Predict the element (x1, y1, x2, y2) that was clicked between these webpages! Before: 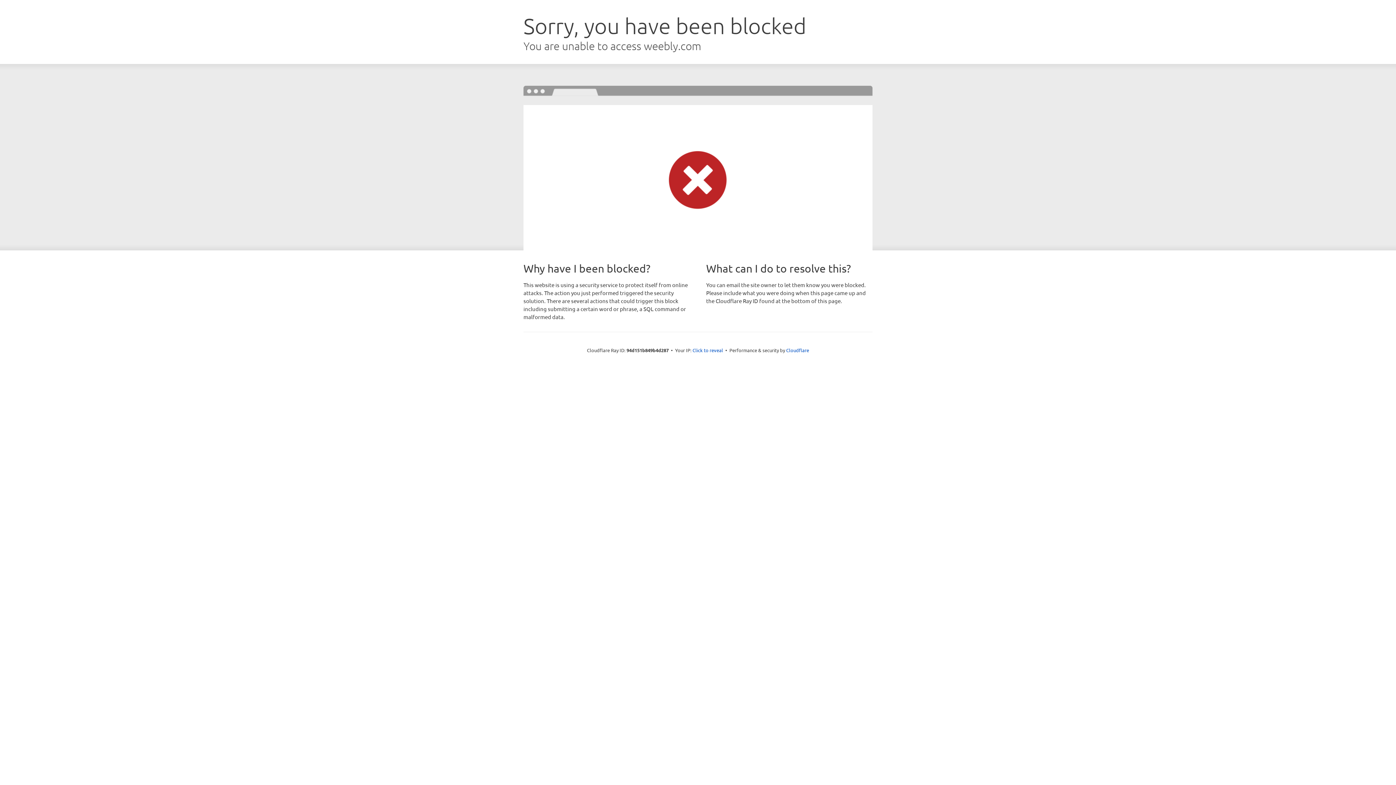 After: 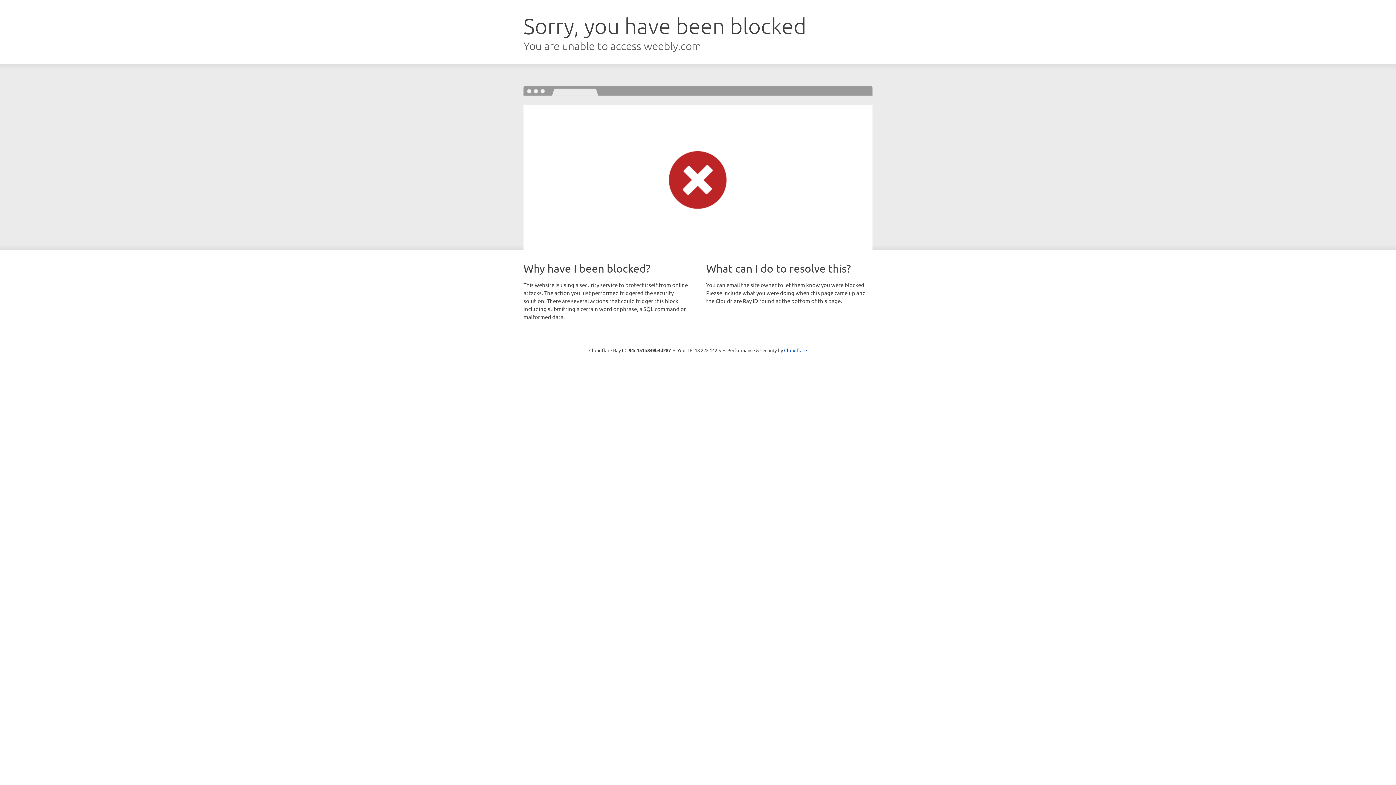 Action: label: Click to reveal bbox: (692, 346, 723, 353)